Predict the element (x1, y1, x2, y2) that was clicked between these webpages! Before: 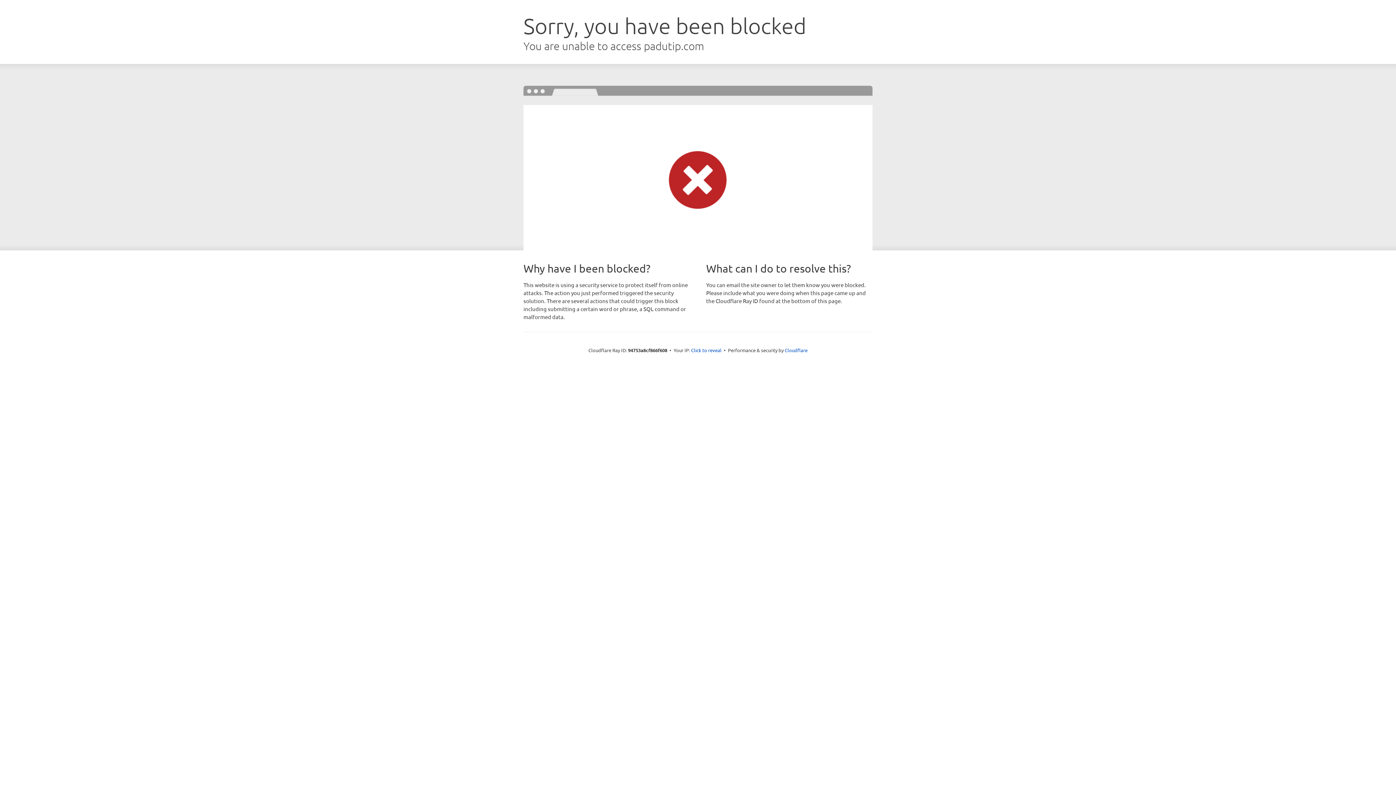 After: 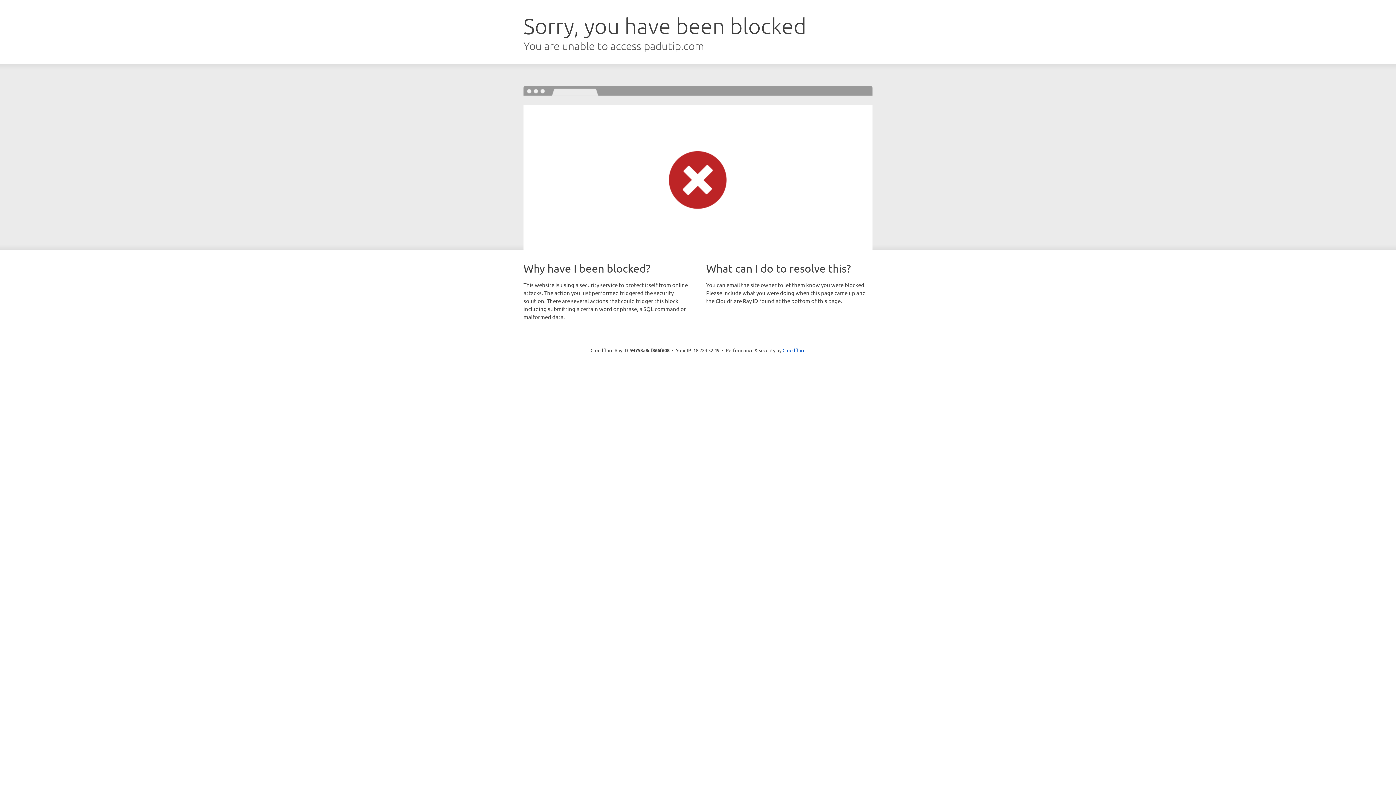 Action: bbox: (691, 346, 721, 353) label: Click to reveal